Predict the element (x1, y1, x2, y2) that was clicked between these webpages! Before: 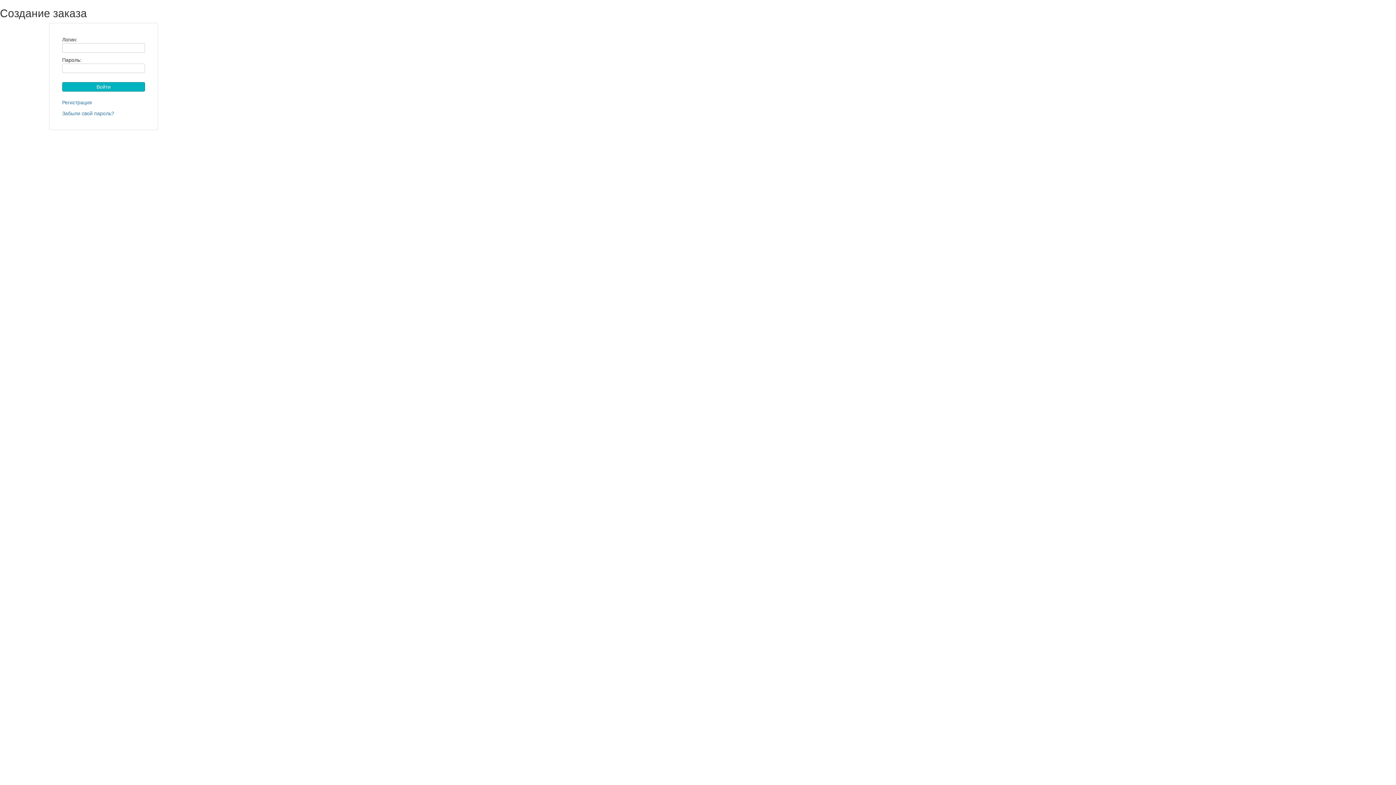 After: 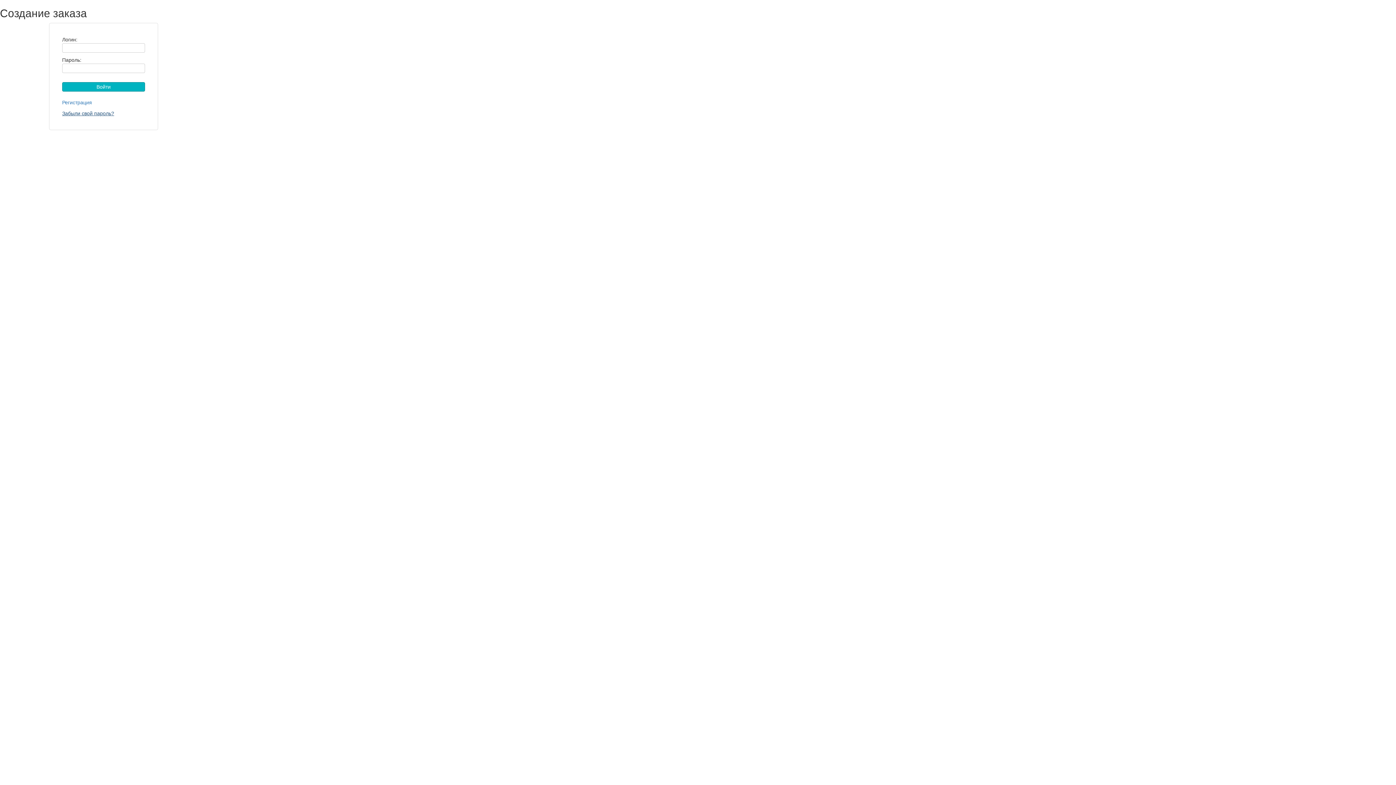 Action: bbox: (62, 110, 114, 116) label: Забыли свой пароль?